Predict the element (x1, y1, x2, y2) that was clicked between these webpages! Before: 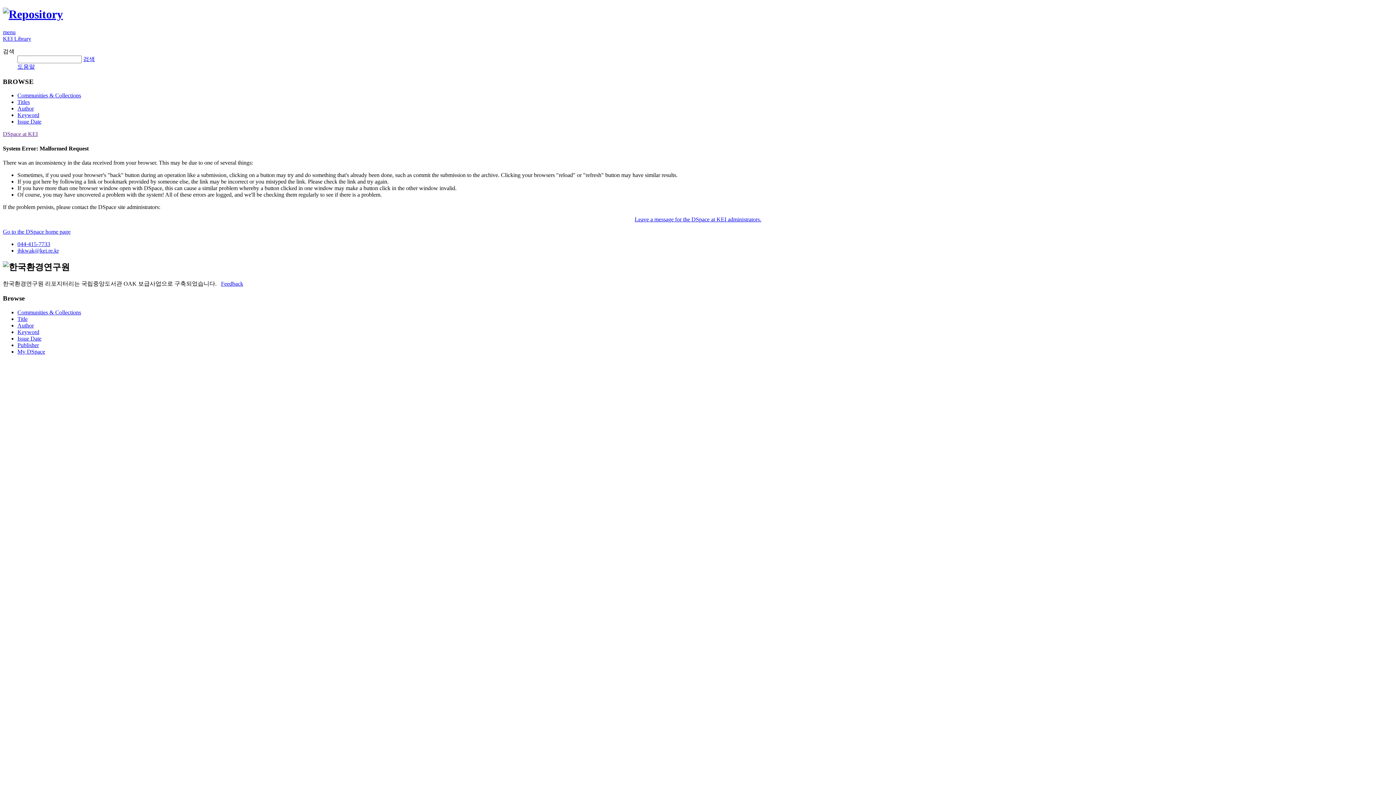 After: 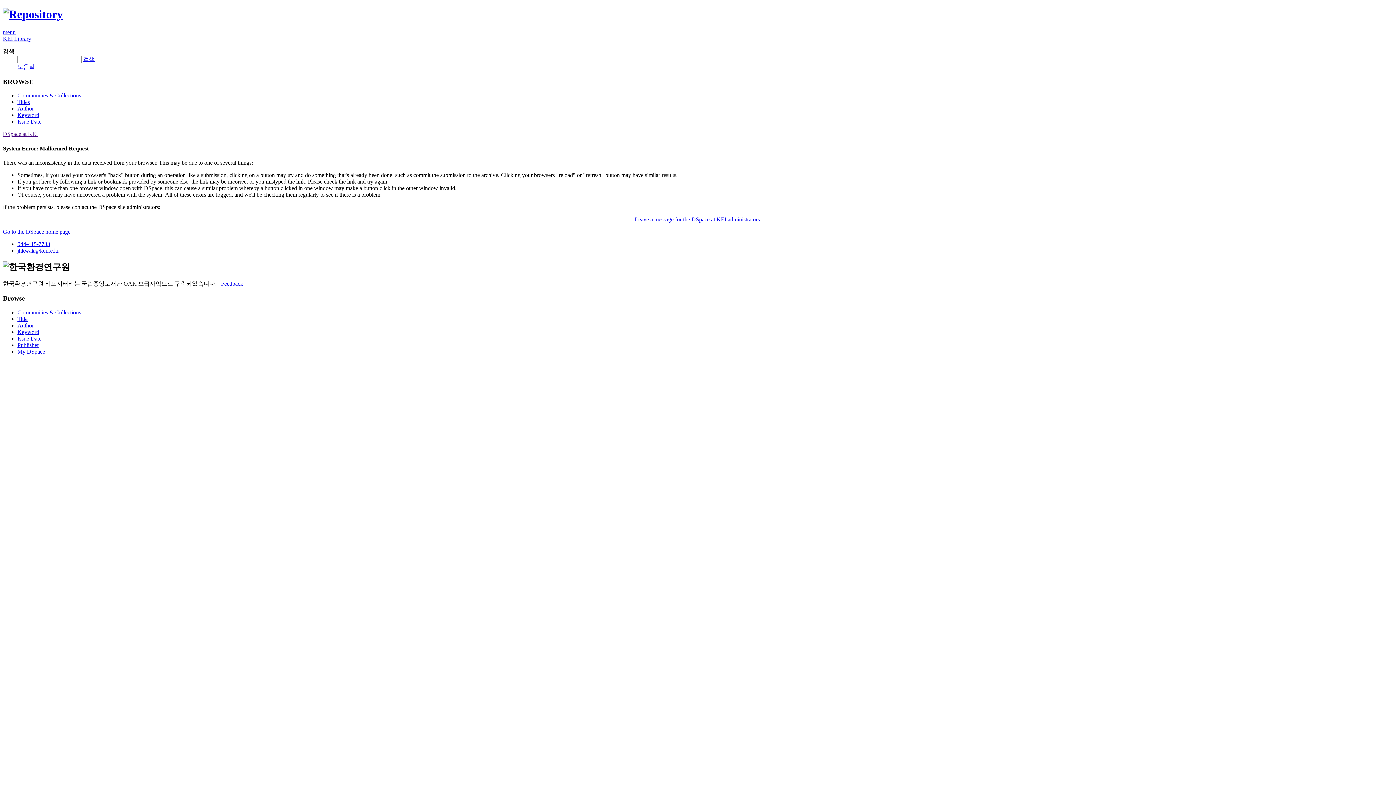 Action: label: Publisher bbox: (17, 342, 38, 348)